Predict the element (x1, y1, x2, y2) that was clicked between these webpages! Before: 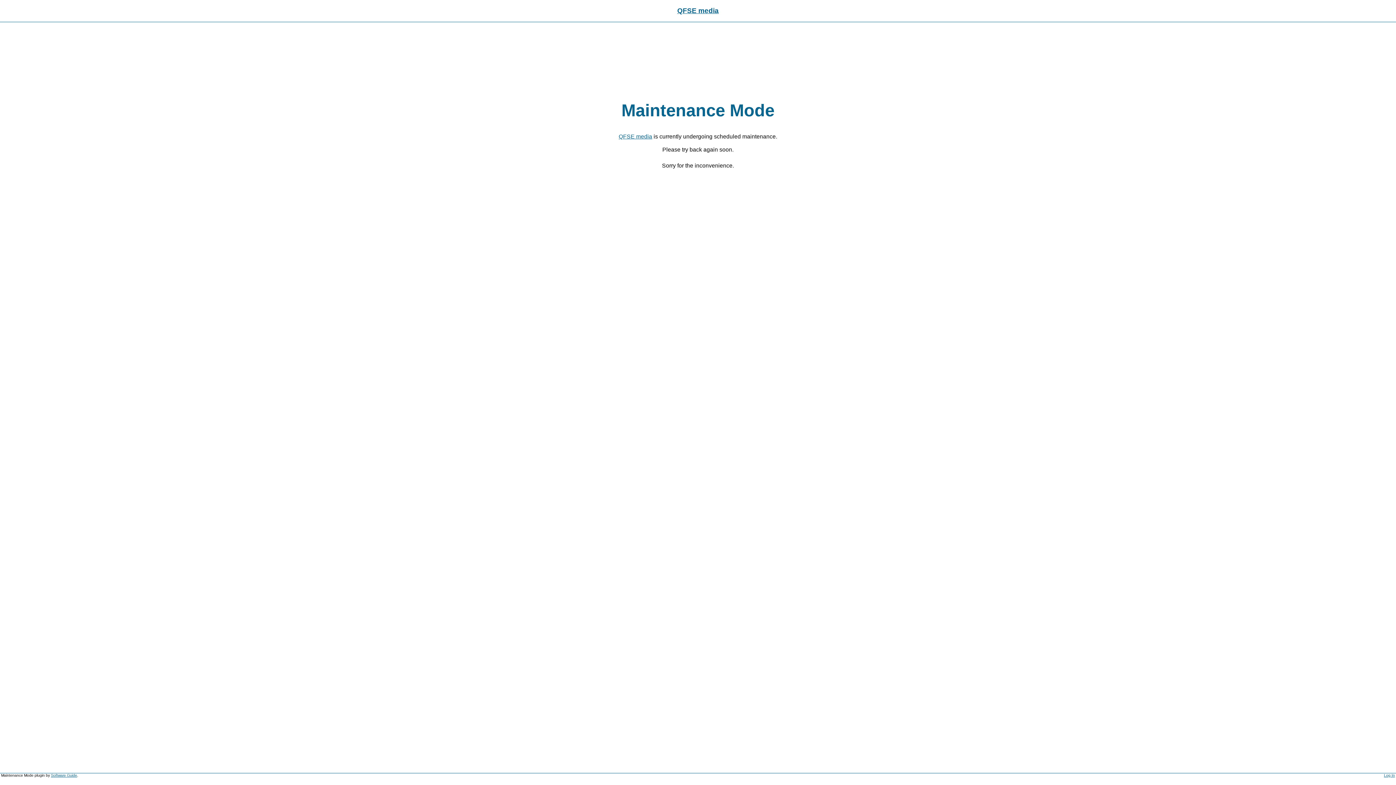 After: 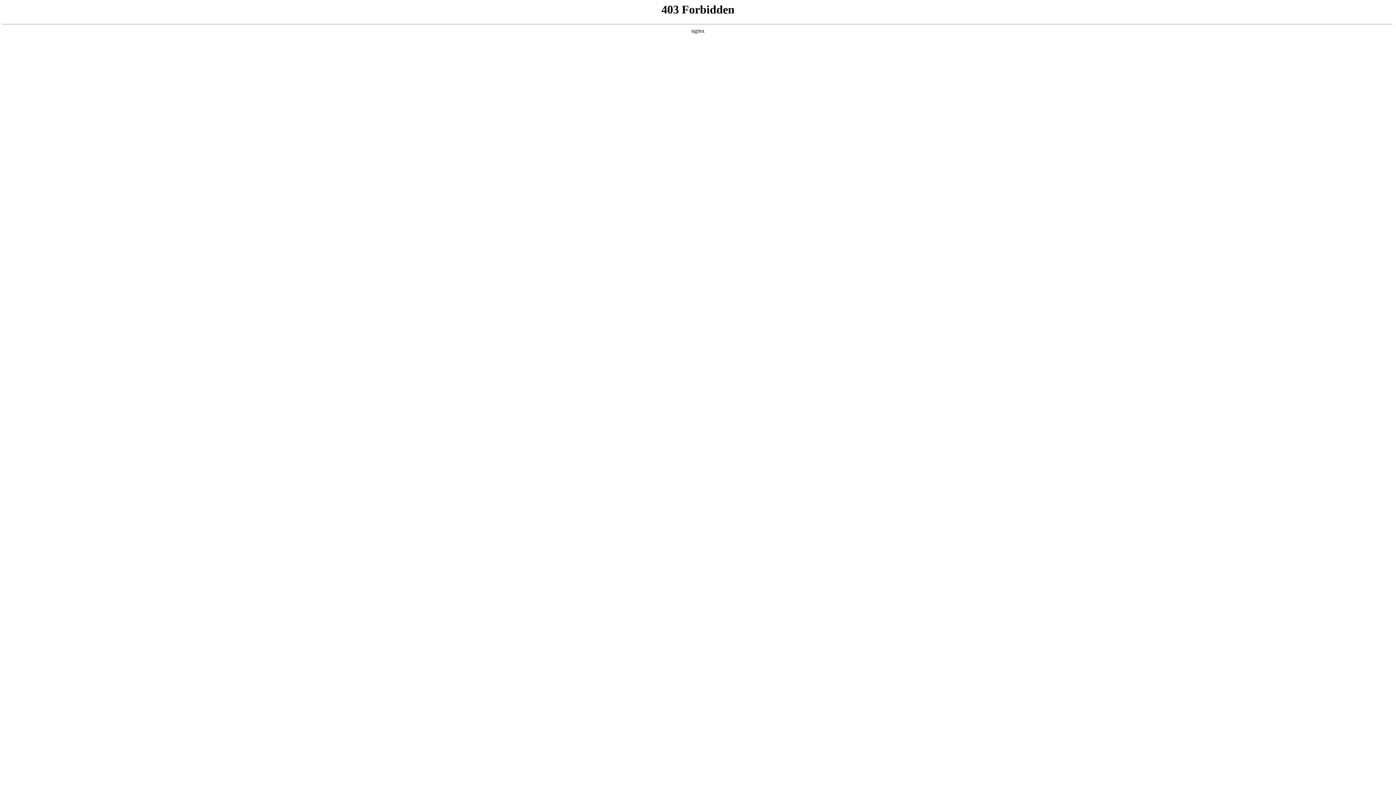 Action: label: Software Guide bbox: (50, 773, 77, 777)